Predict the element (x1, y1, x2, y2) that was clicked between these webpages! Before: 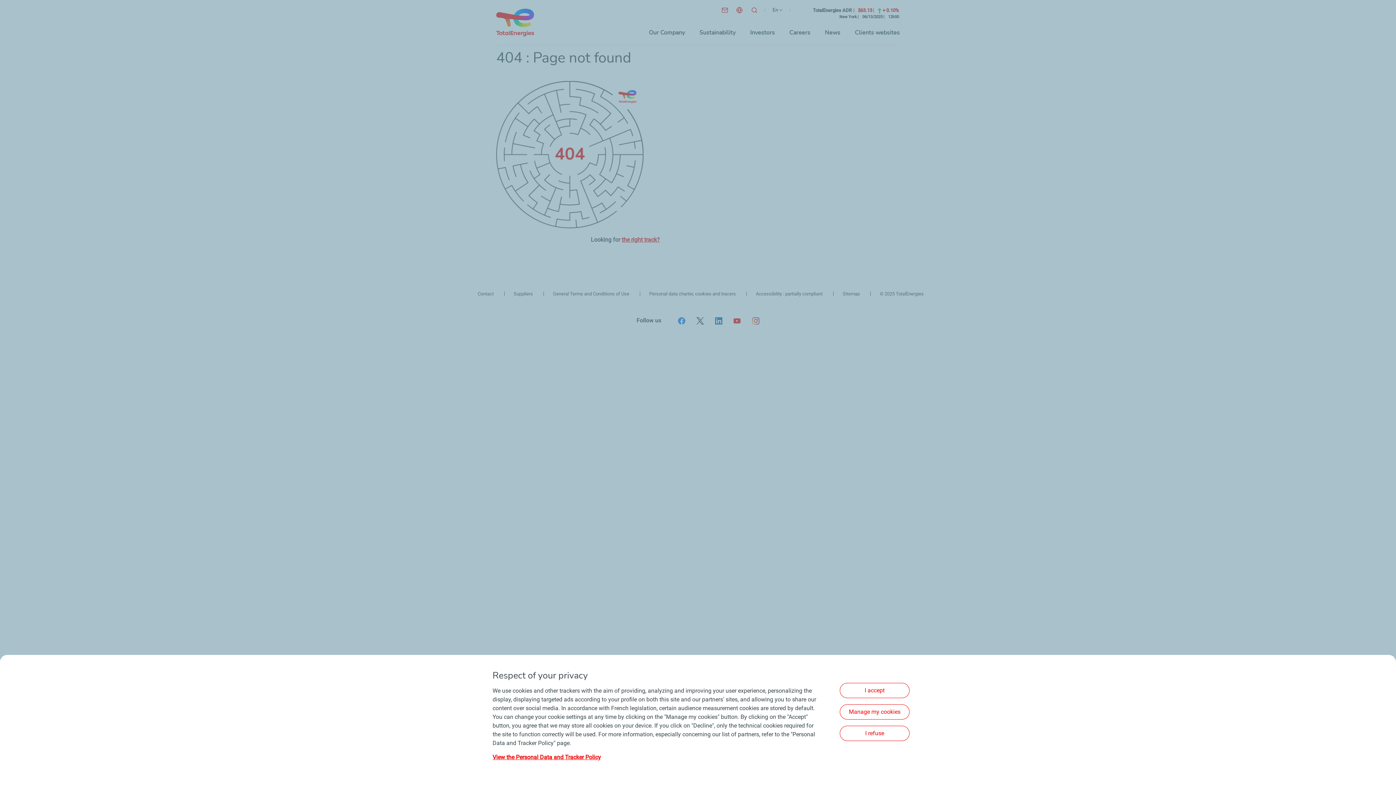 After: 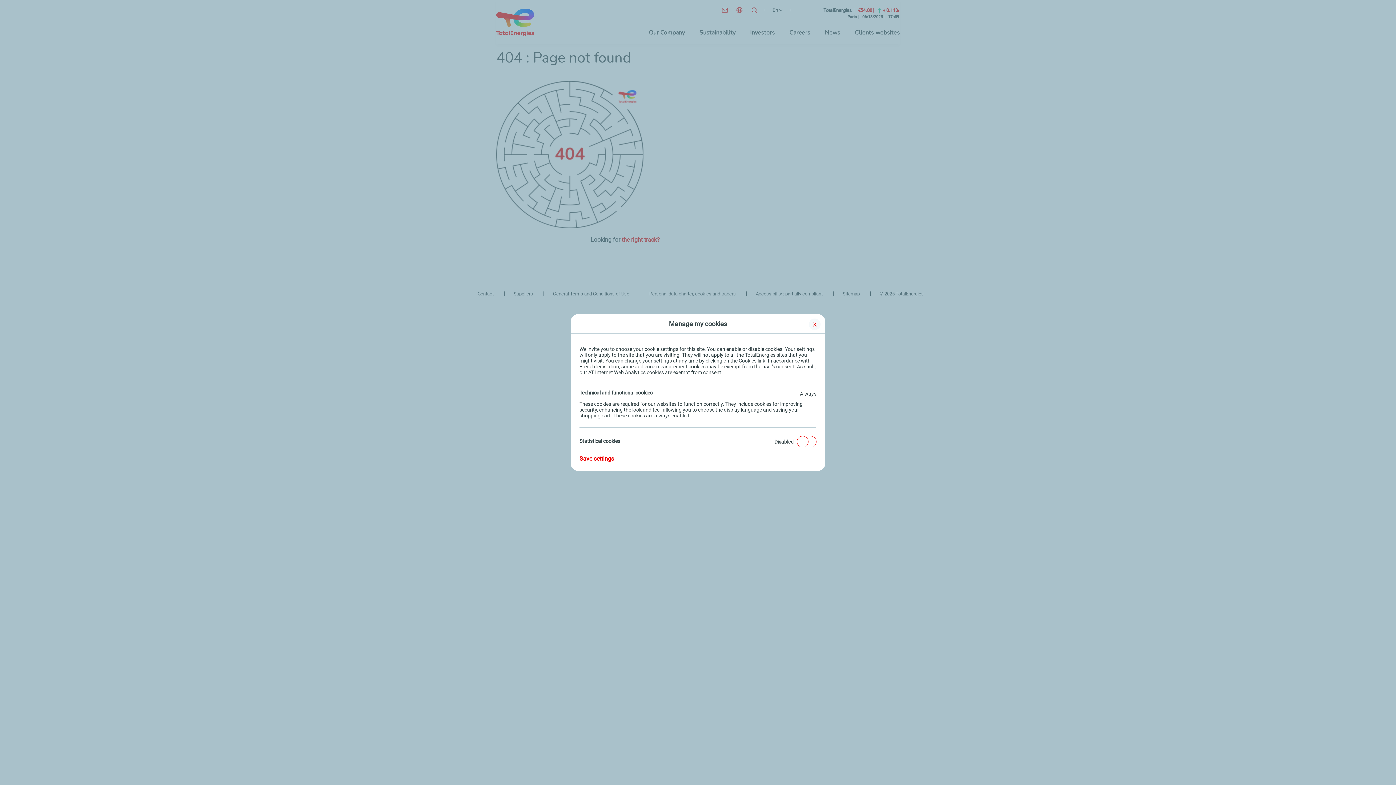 Action: bbox: (840, 704, 909, 719) label: Manage my cookies